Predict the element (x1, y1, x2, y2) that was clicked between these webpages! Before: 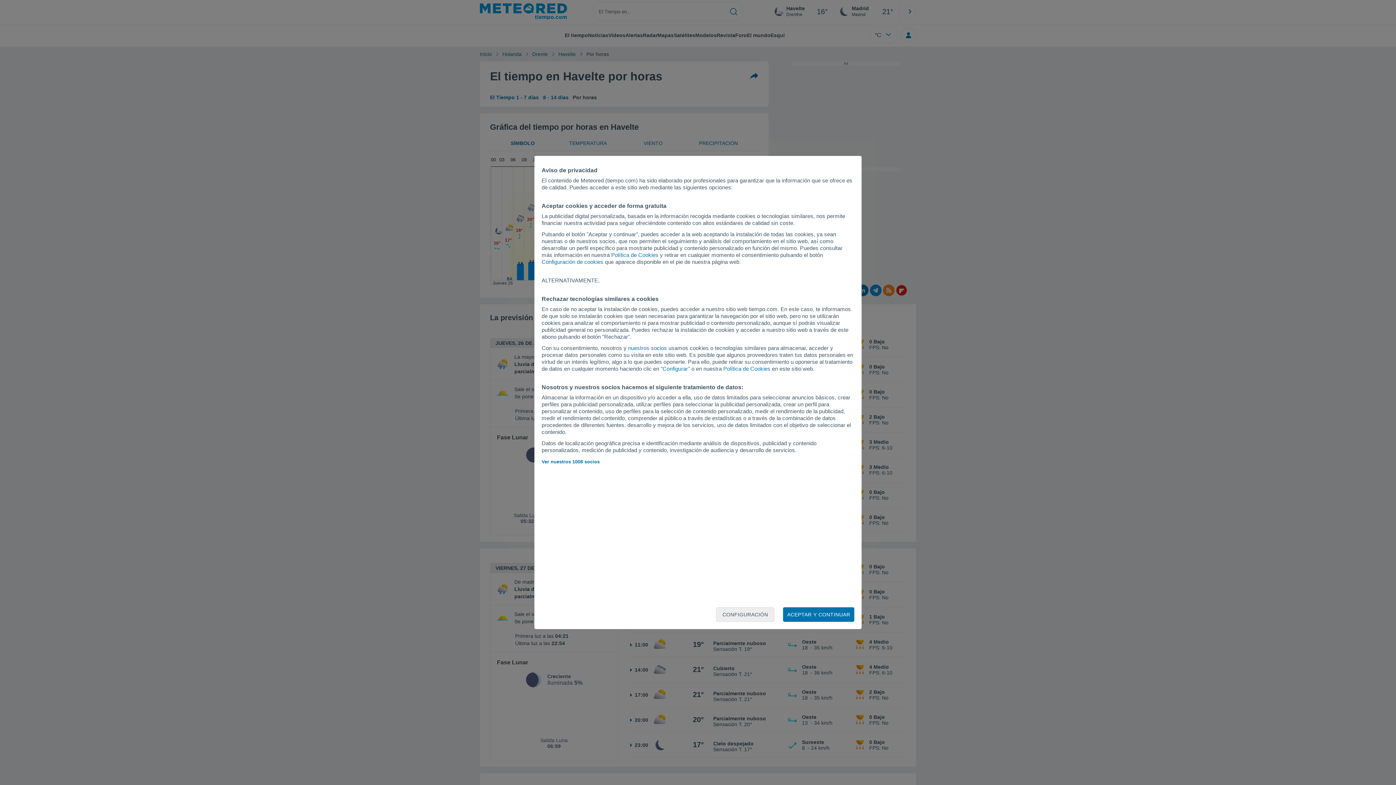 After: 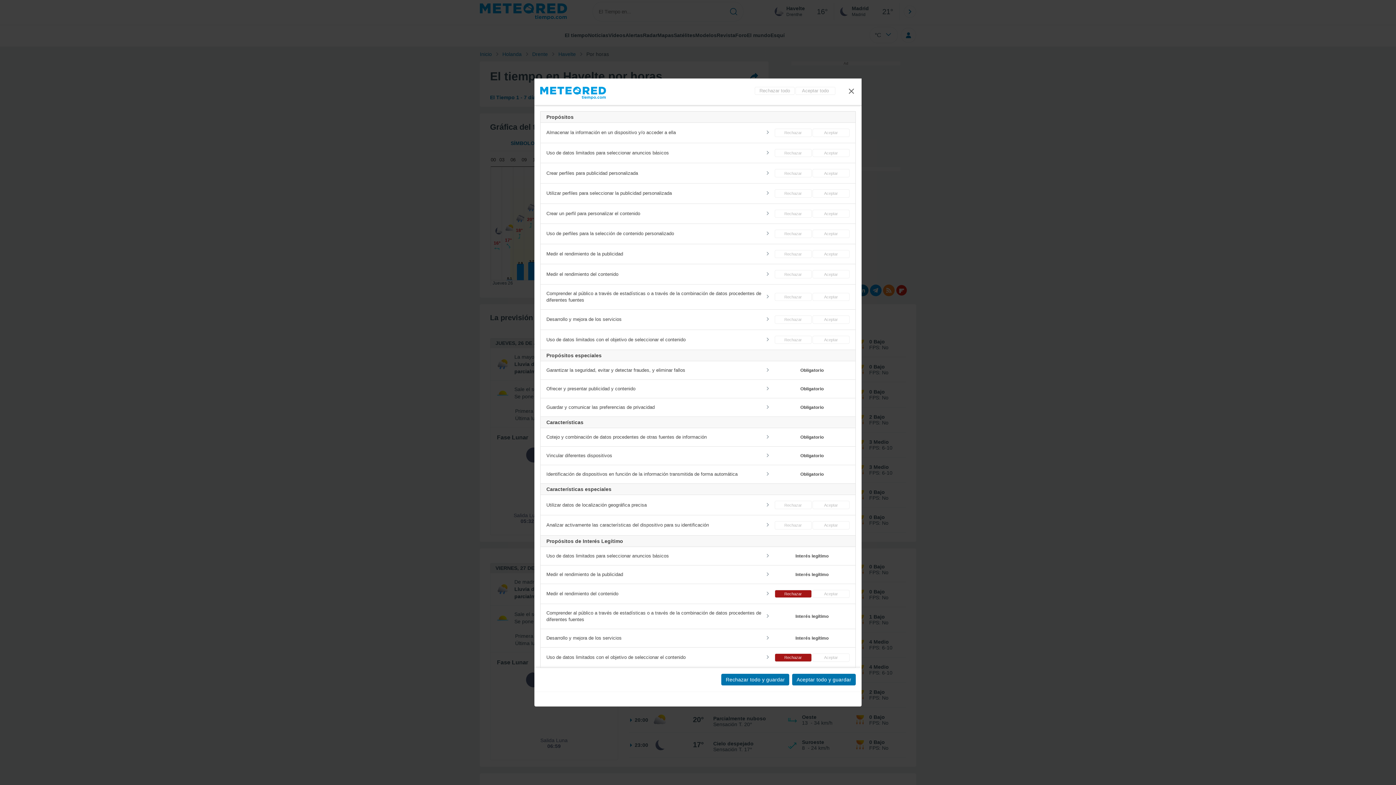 Action: bbox: (716, 607, 774, 622) label: CONFIGURACIÓN